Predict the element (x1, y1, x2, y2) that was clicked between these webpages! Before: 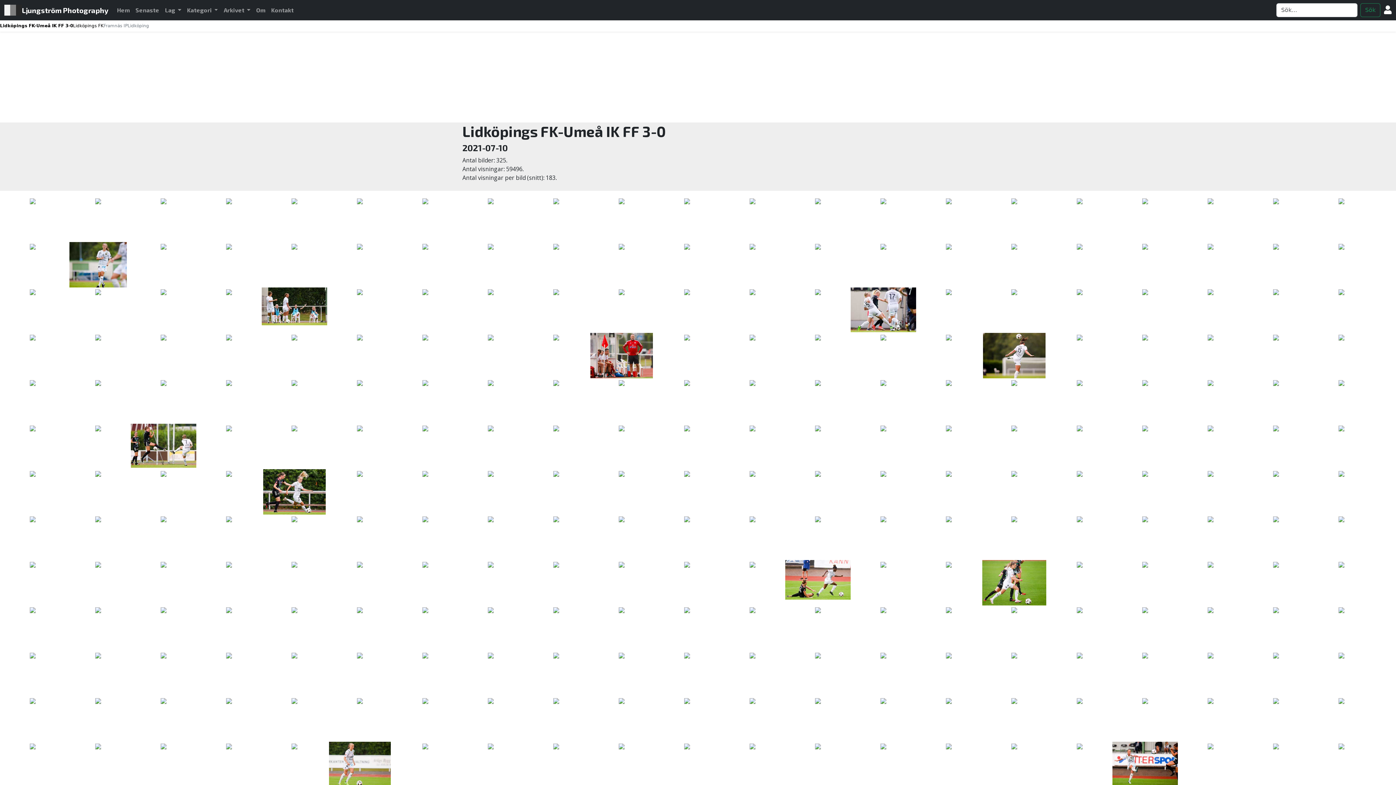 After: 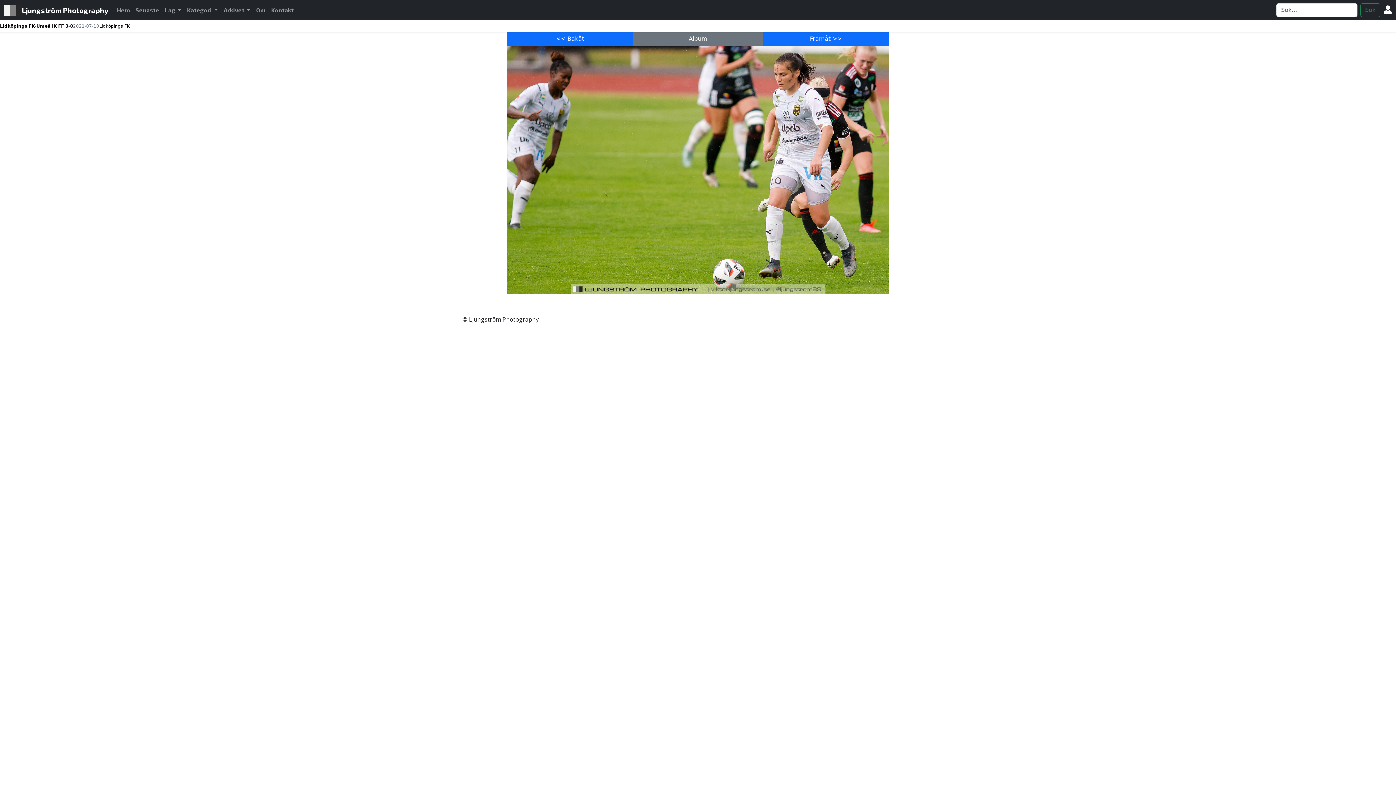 Action: bbox: (1142, 606, 1148, 613)